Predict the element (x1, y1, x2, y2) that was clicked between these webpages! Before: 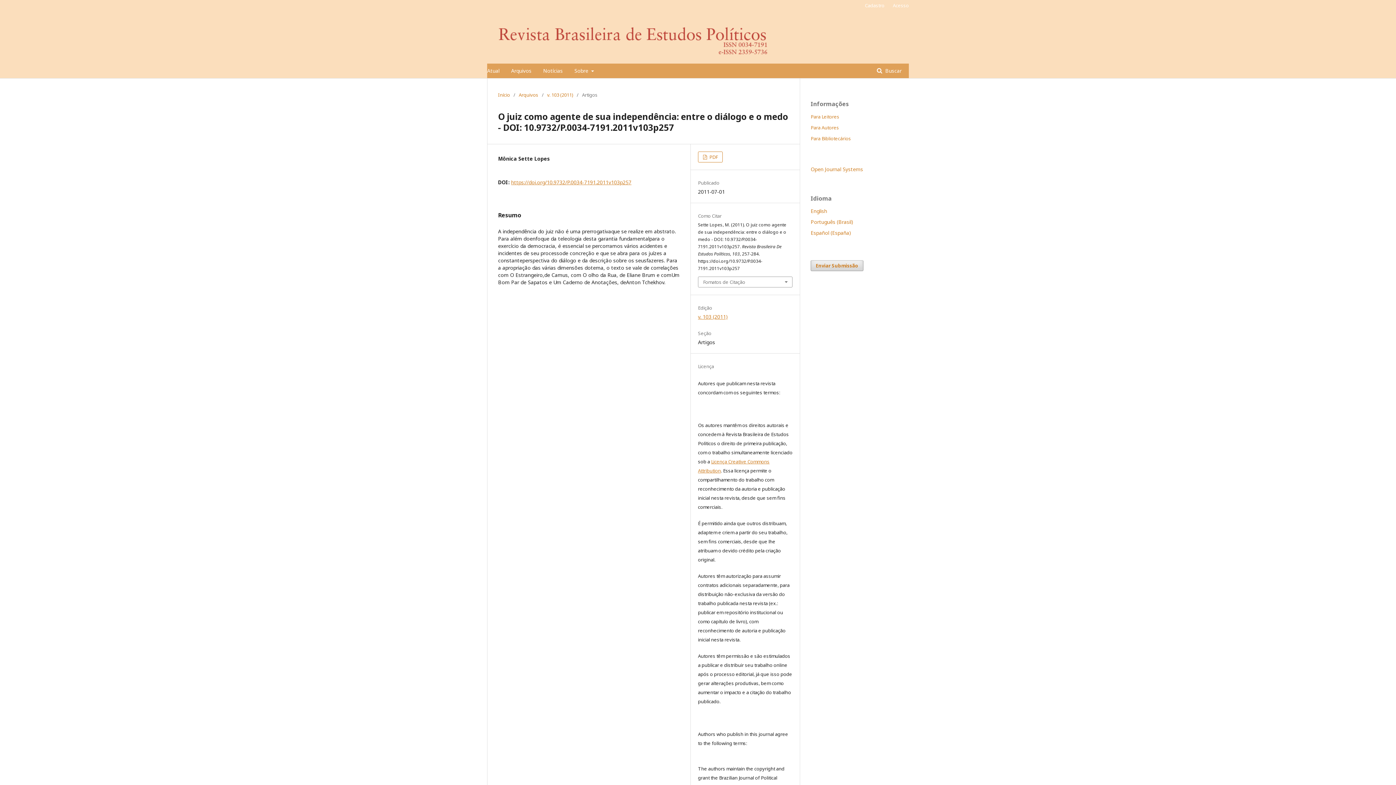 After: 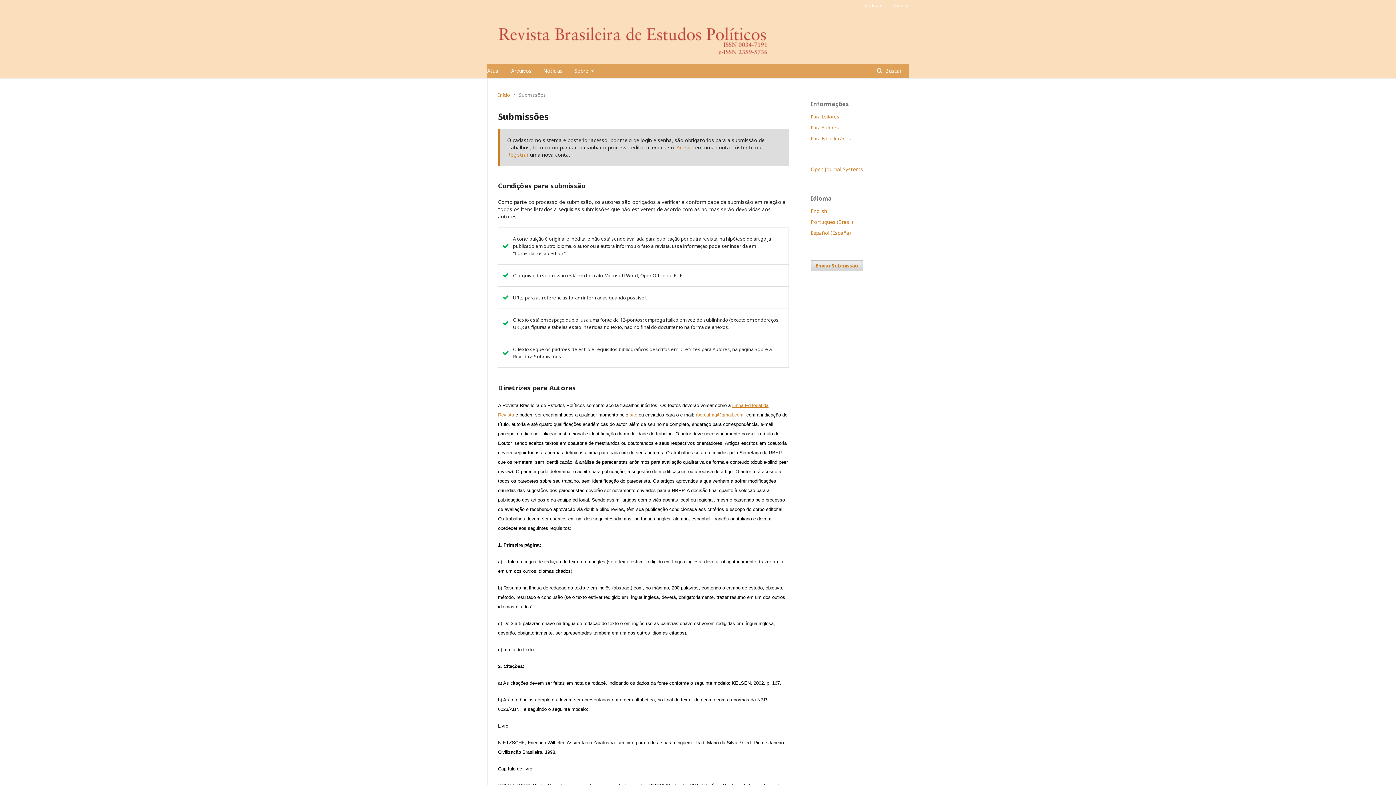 Action: label: Enviar Submissão bbox: (810, 260, 863, 271)